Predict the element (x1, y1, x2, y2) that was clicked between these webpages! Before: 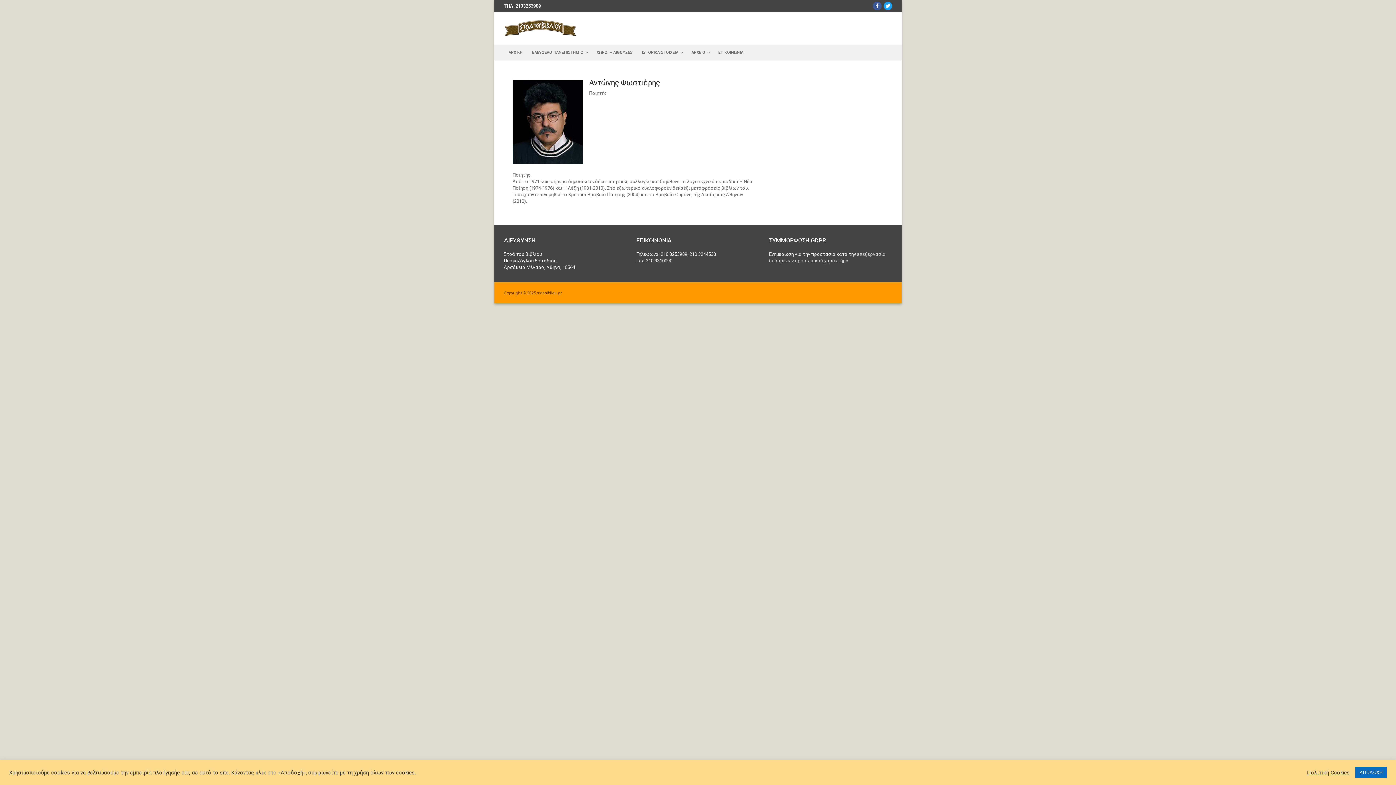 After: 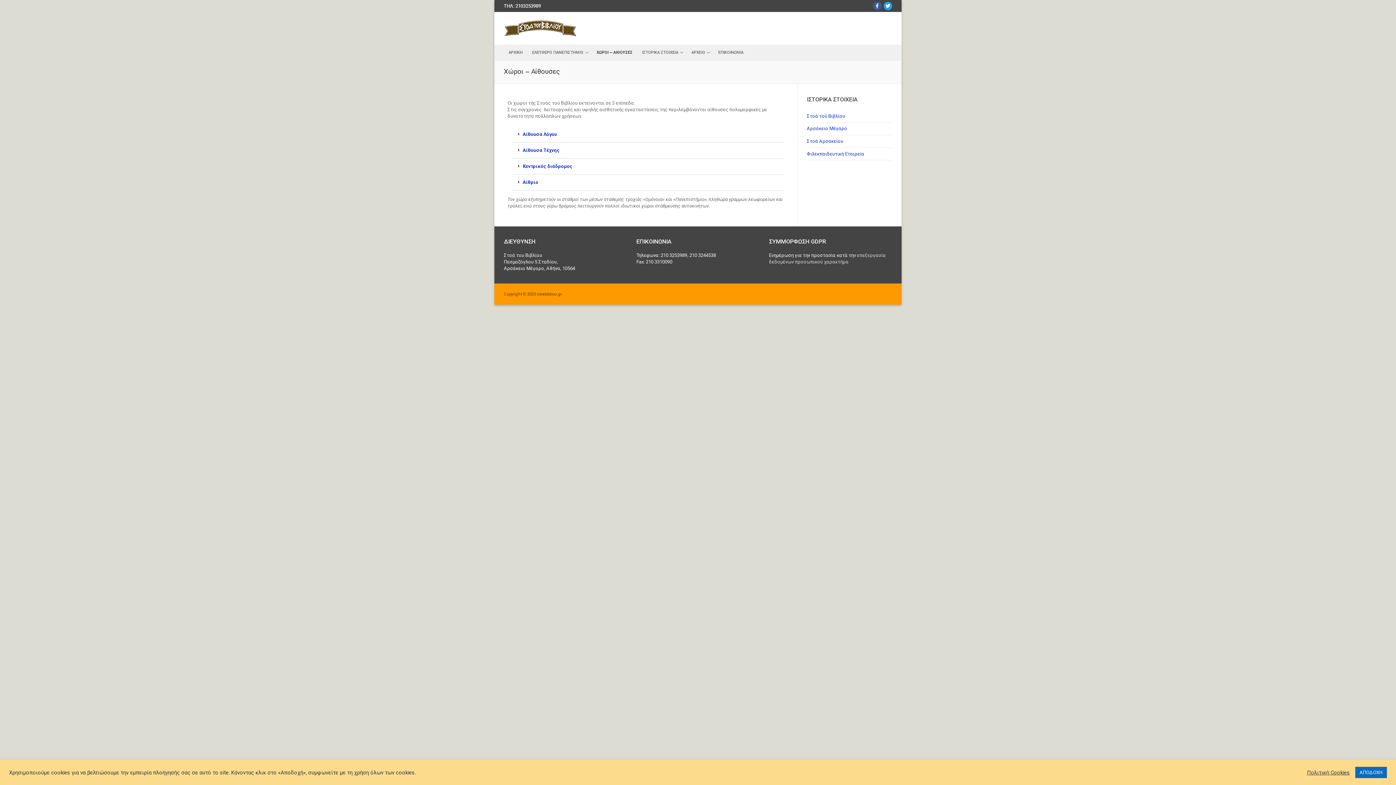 Action: label: ΧΩΡΟΙ ‒ ΑΙΘΟΥΣΕΣ bbox: (592, 46, 637, 58)